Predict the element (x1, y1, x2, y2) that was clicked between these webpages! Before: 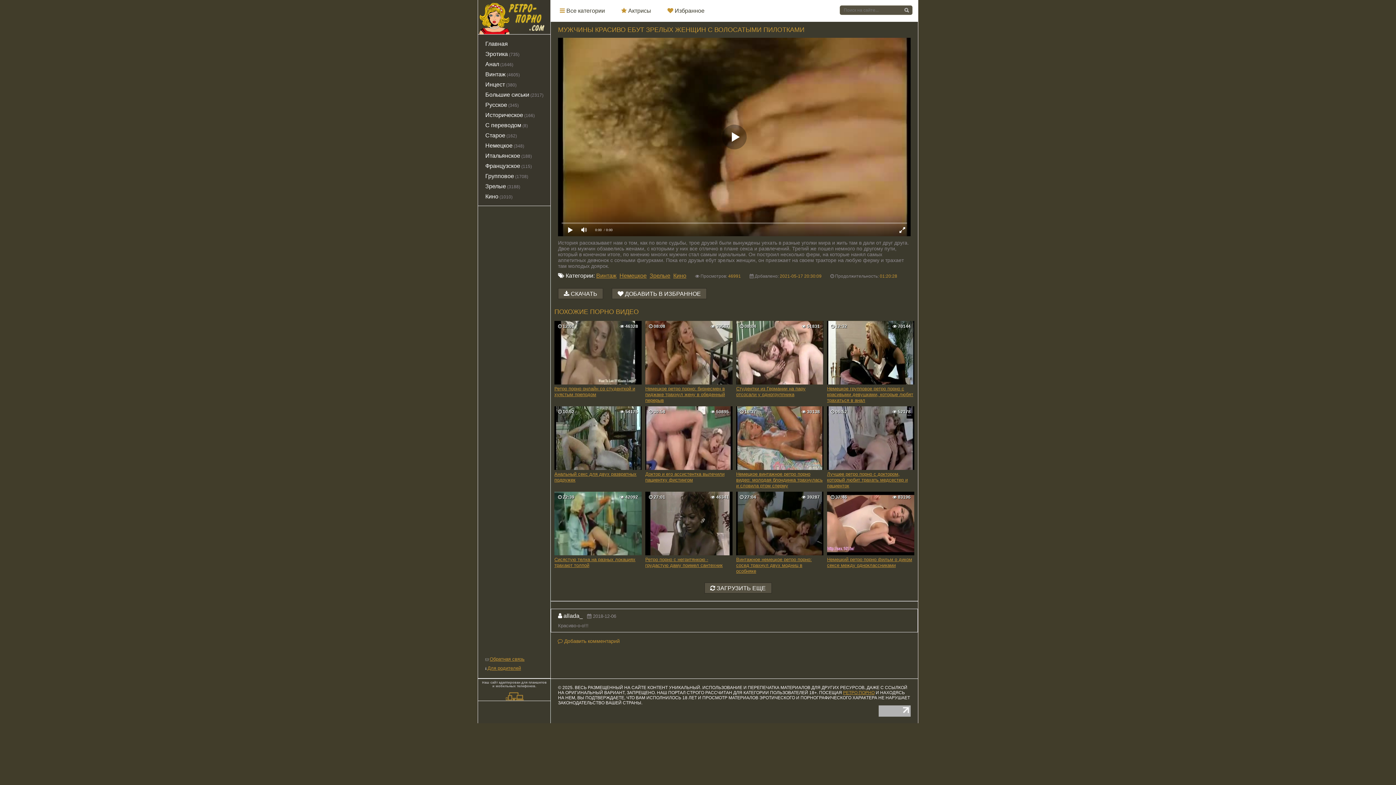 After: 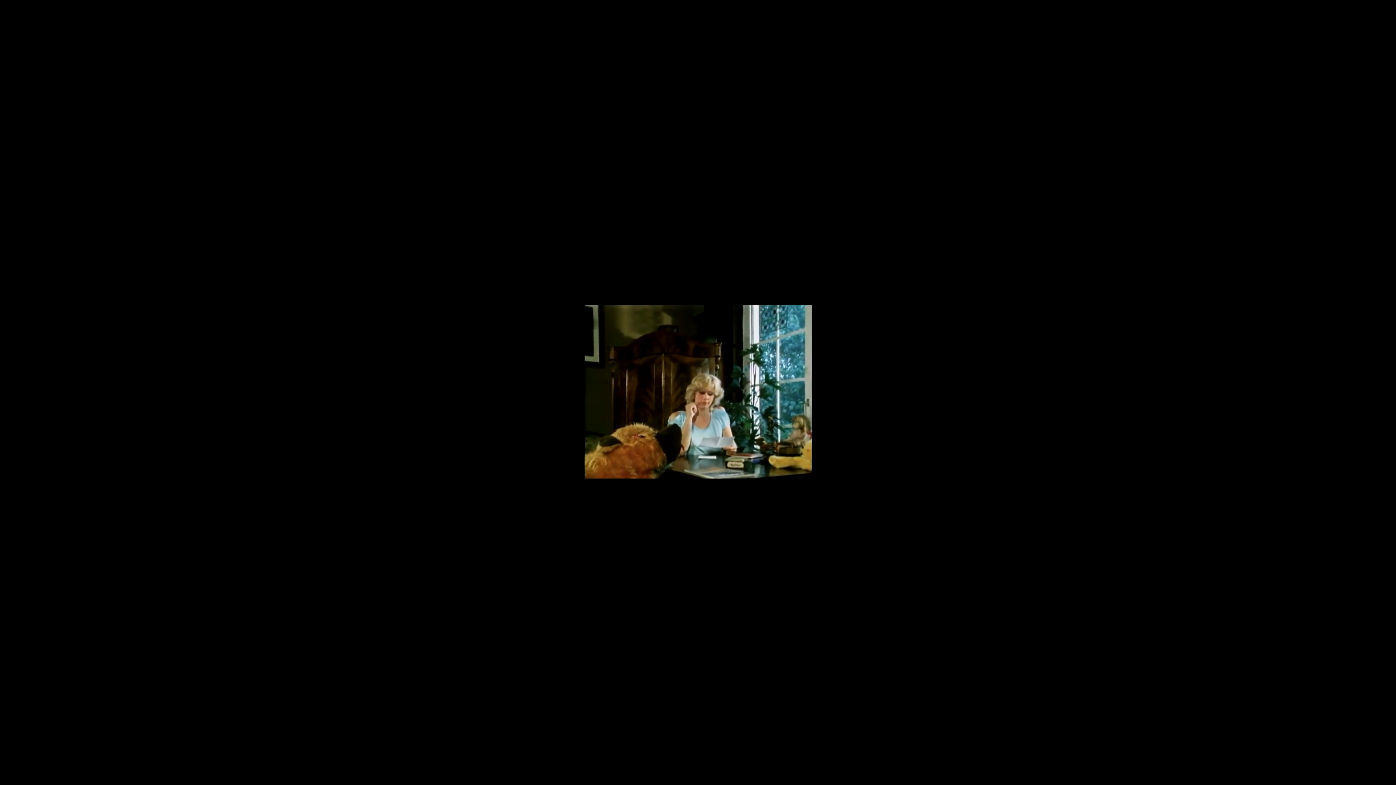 Action: label: СКАЧАТЬ bbox: (570, 290, 597, 296)